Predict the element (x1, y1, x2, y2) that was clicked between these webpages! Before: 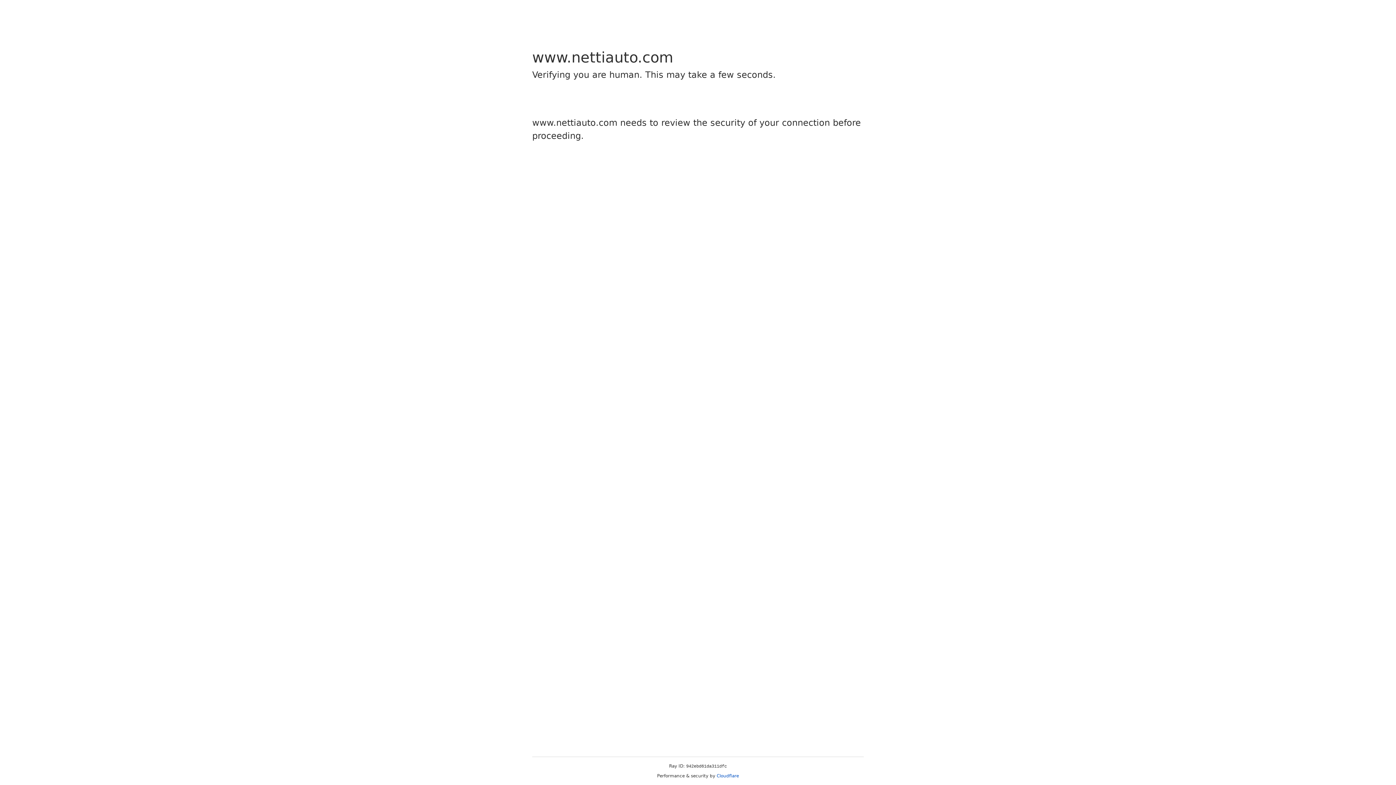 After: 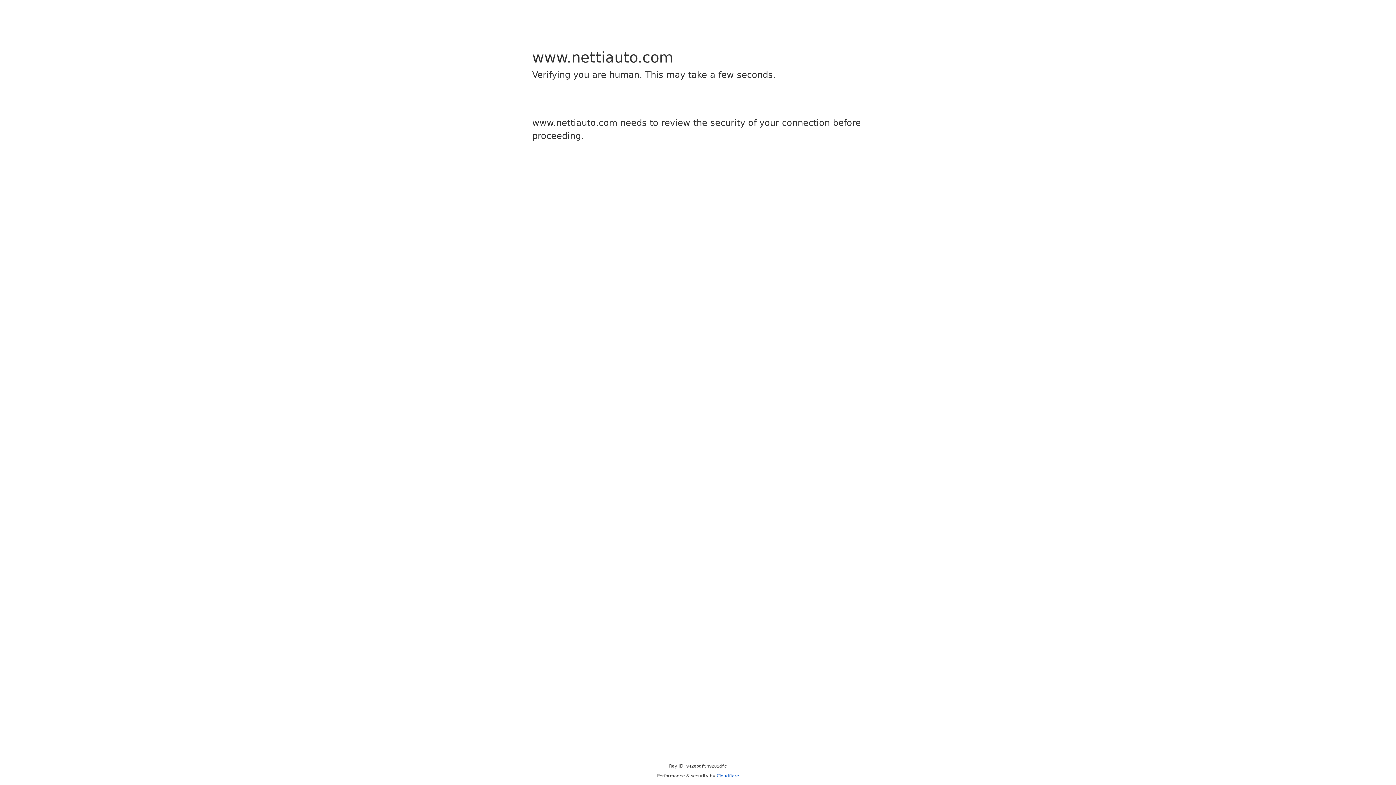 Action: label: Cloudflare bbox: (716, 773, 739, 778)